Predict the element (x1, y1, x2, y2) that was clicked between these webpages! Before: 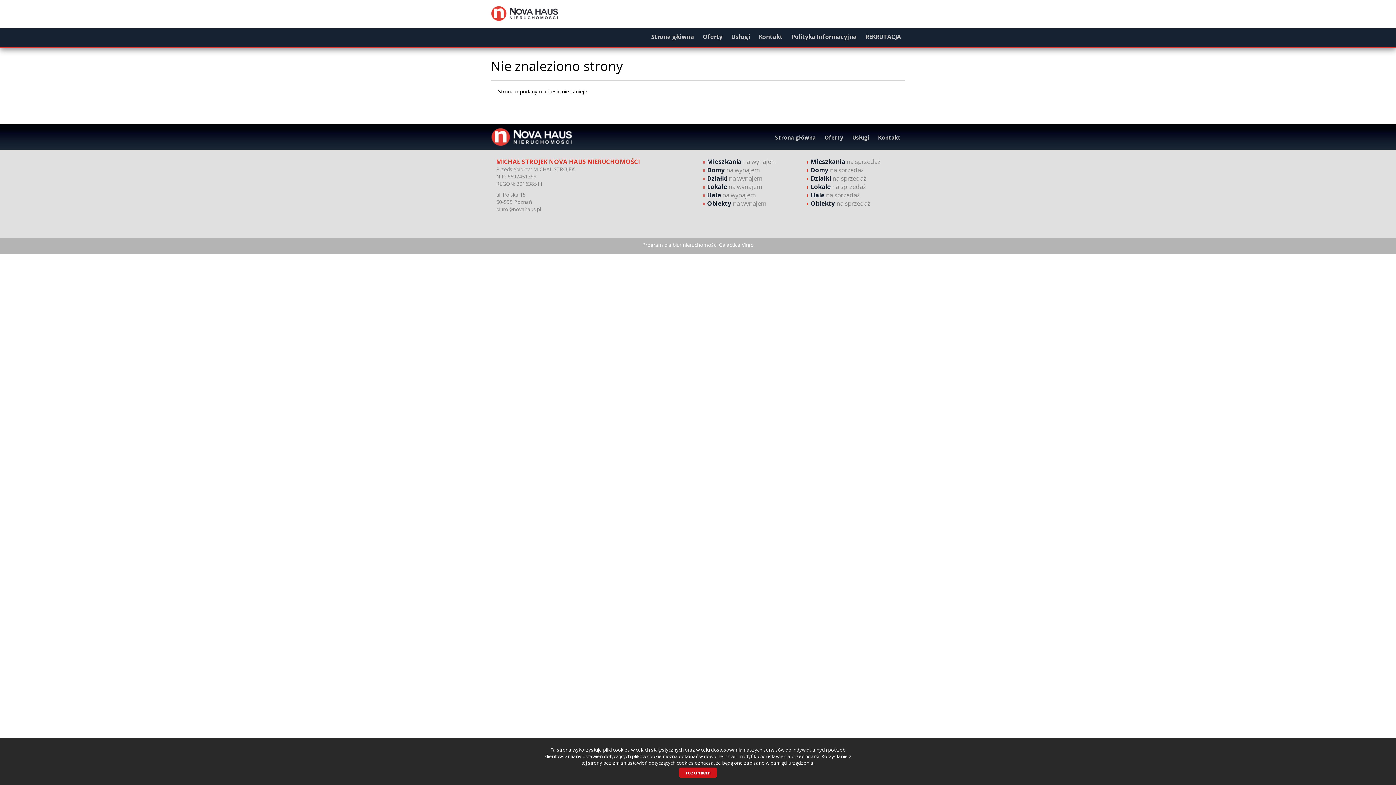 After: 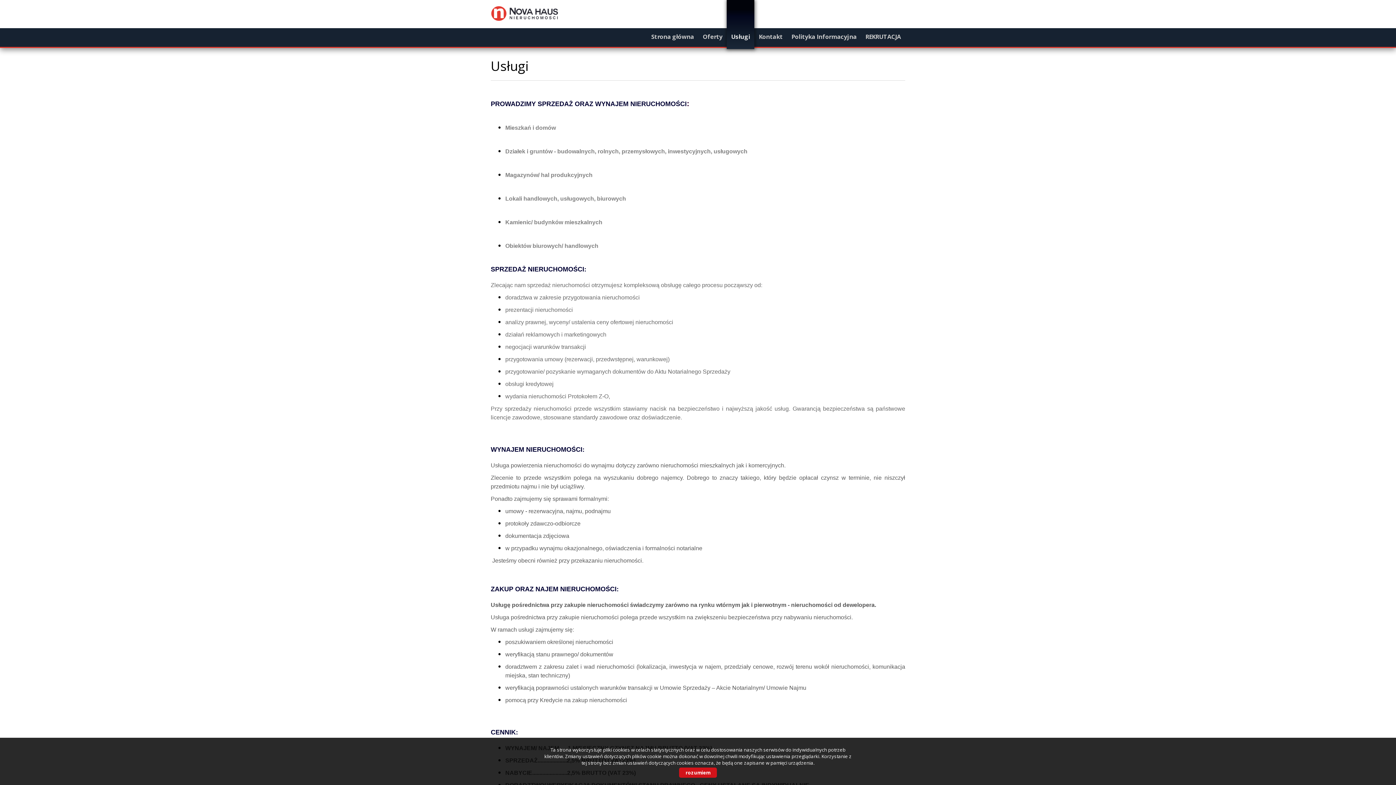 Action: label: Usługi bbox: (848, 123, 873, 151)